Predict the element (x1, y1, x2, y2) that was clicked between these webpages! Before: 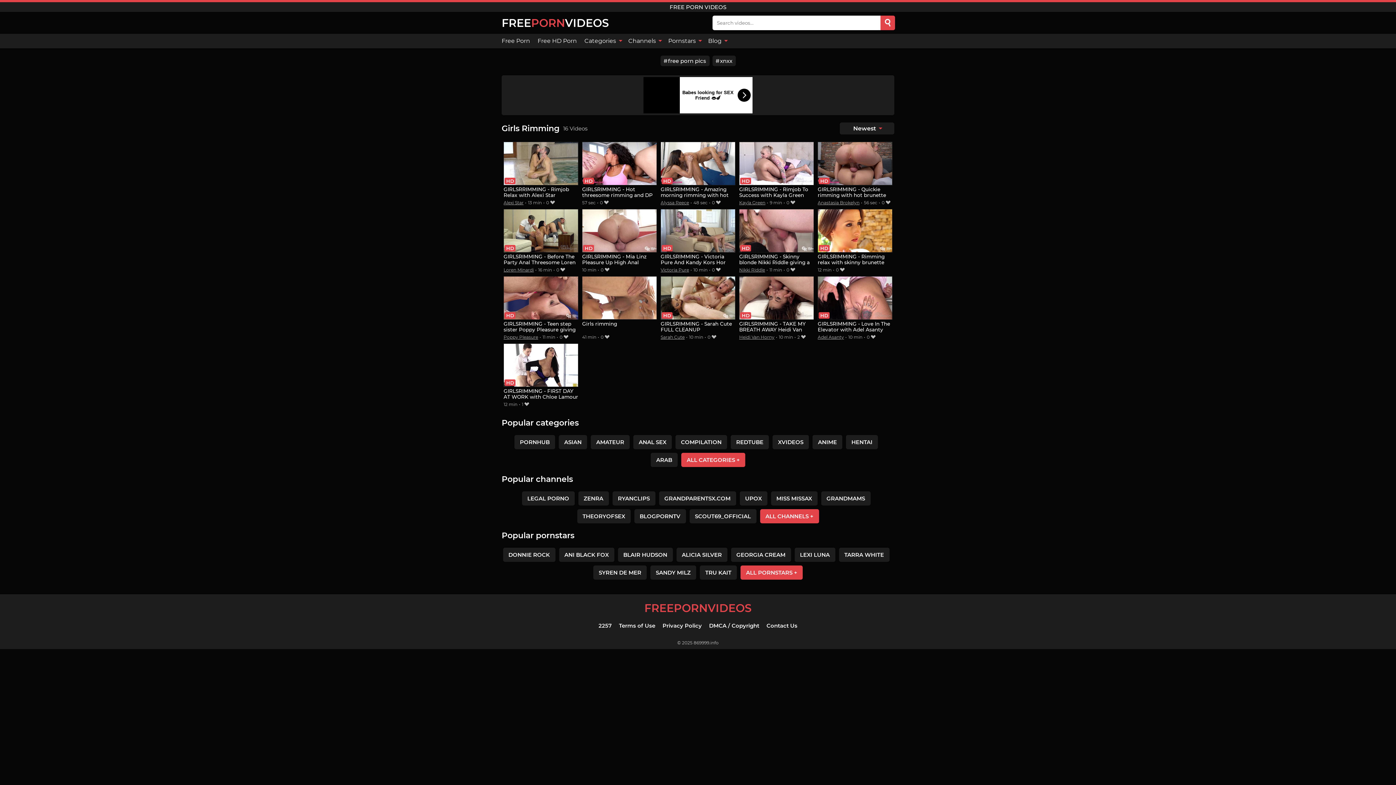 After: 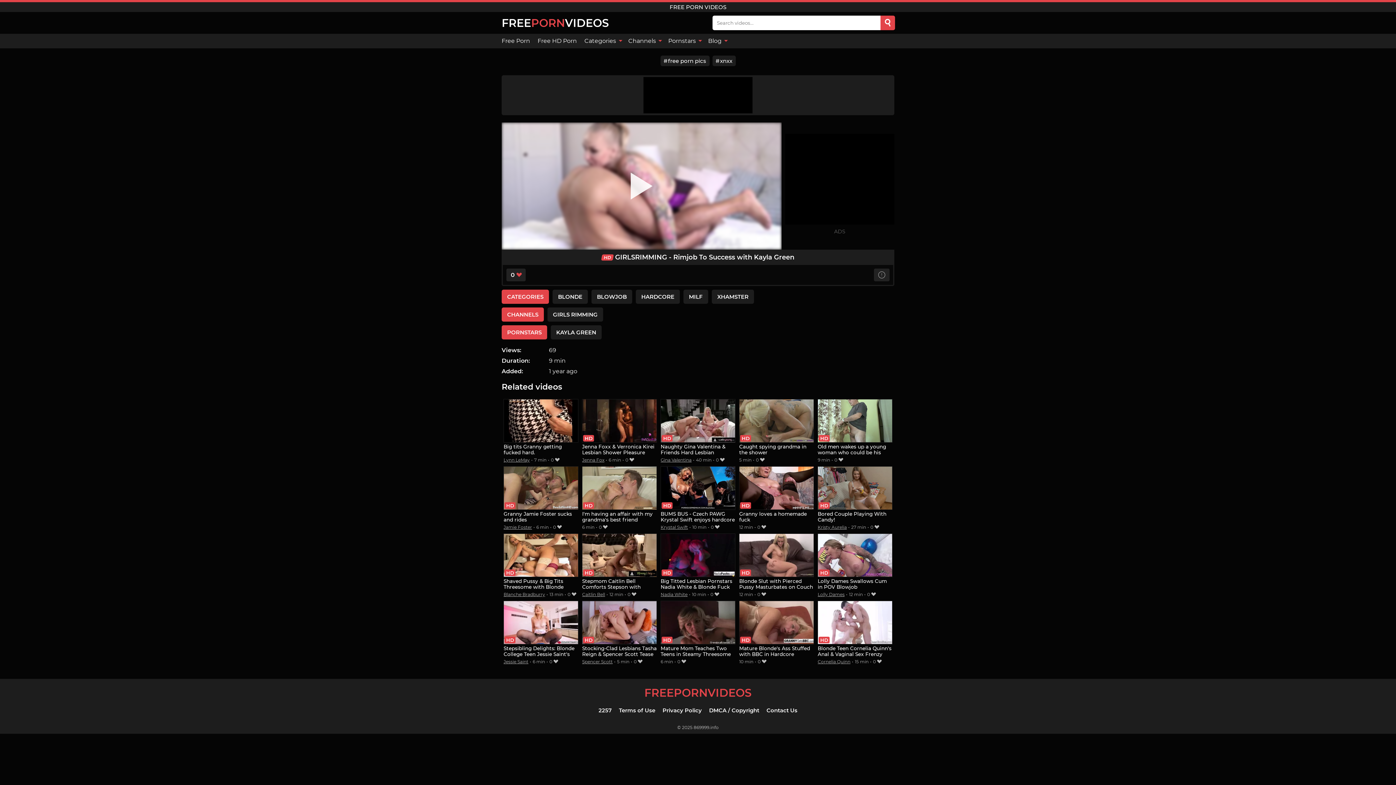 Action: label: GIRLSRIMMING - Rimjob To Success with Kayla Green bbox: (739, 141, 814, 198)